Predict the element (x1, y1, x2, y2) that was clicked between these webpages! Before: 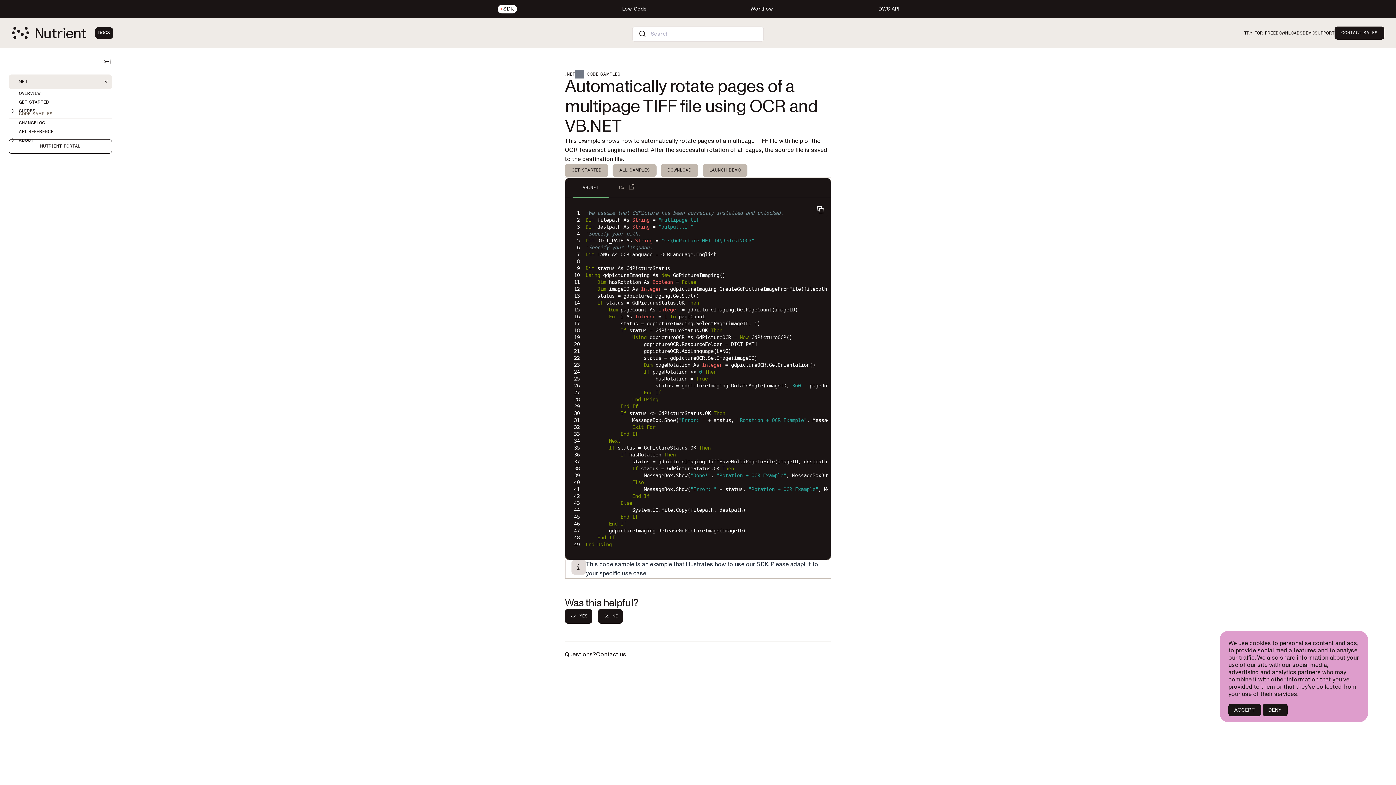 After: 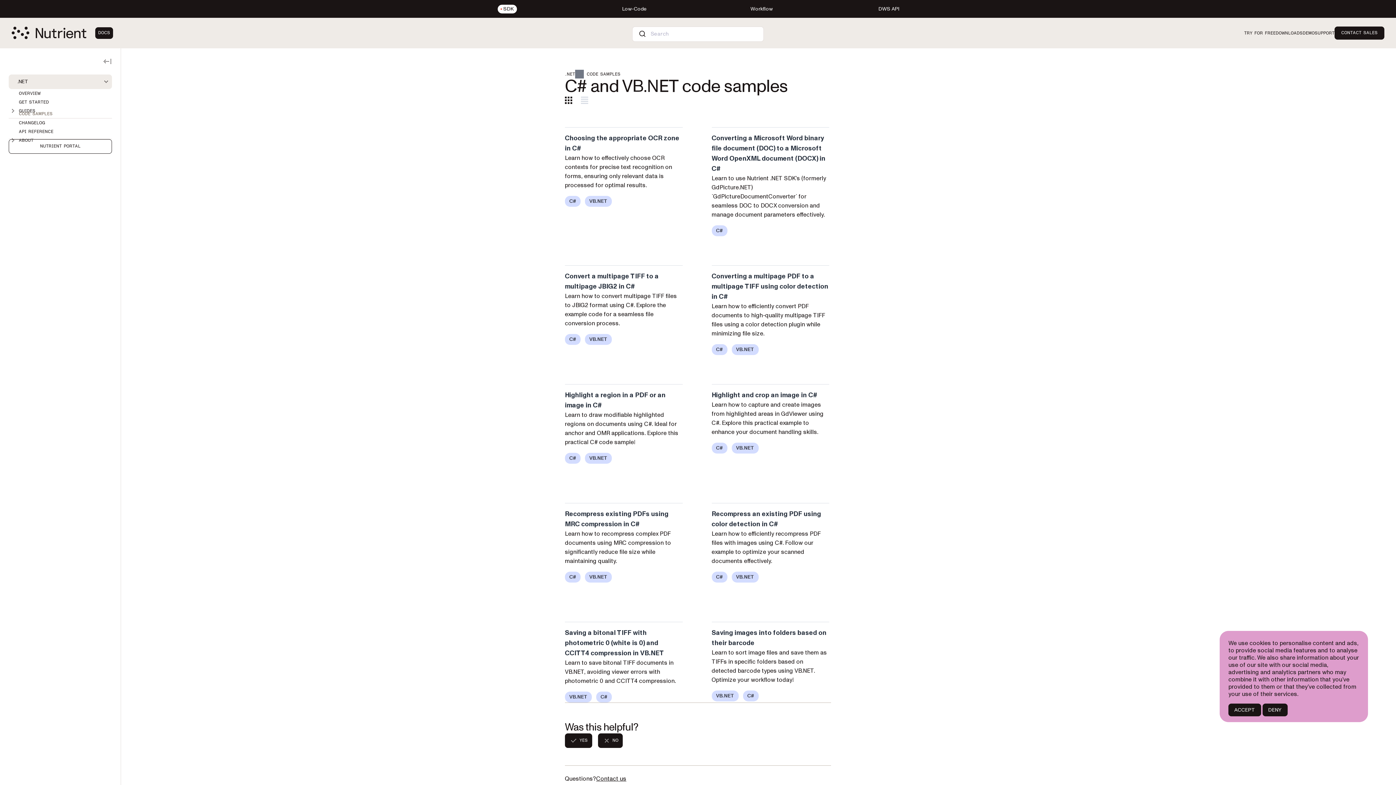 Action: label: CODE SAMPLES bbox: (586, 71, 620, 76)